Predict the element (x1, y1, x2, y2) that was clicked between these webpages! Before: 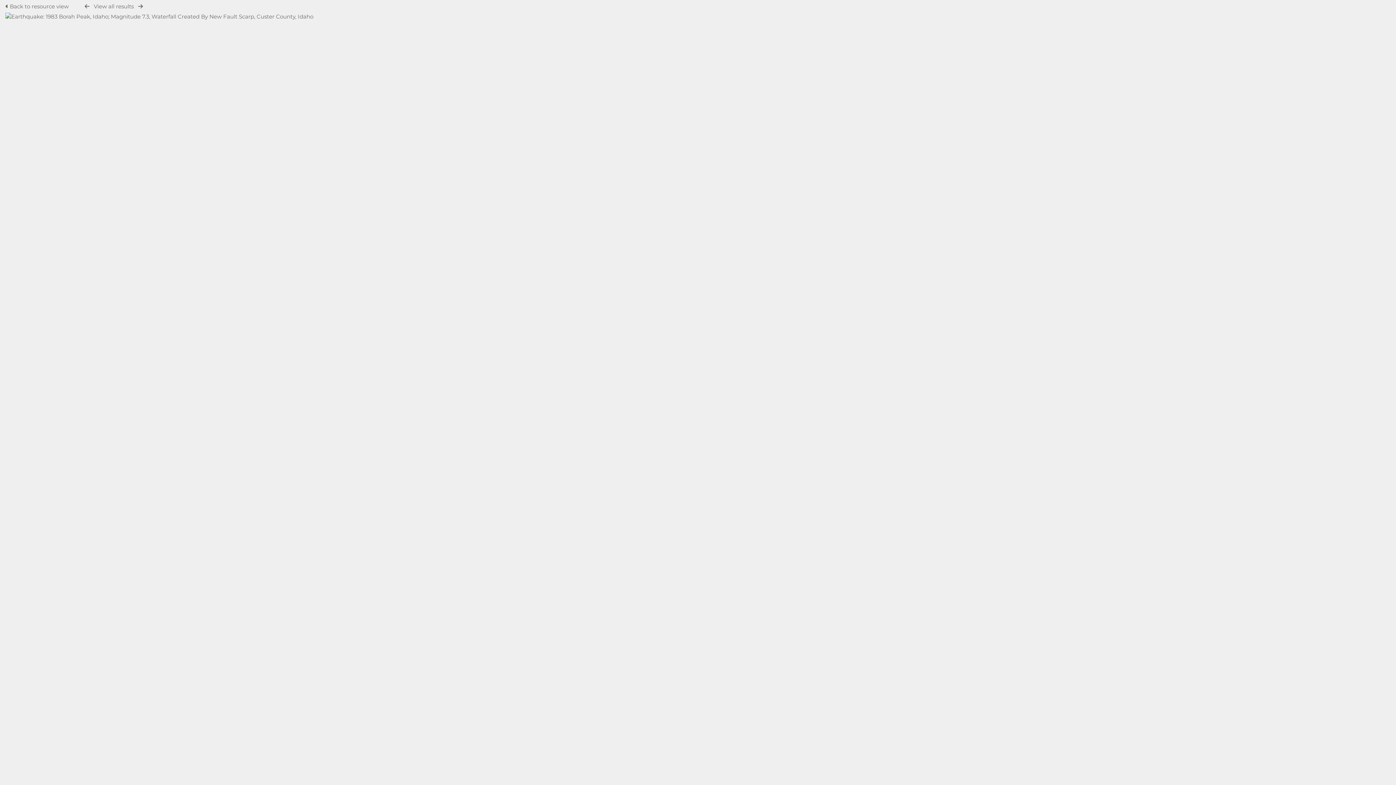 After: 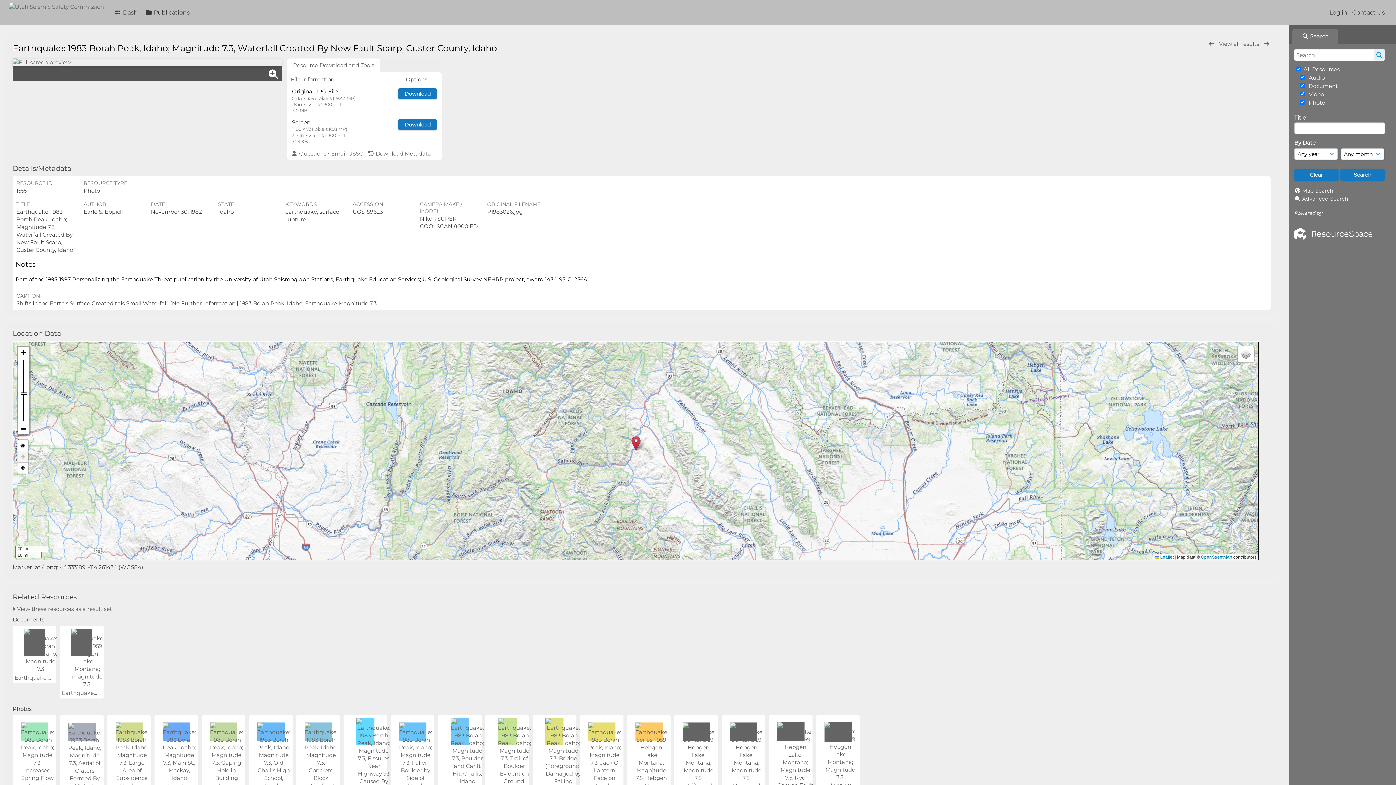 Action: bbox: (5, 2, 70, 9) label:  Back to resource view 